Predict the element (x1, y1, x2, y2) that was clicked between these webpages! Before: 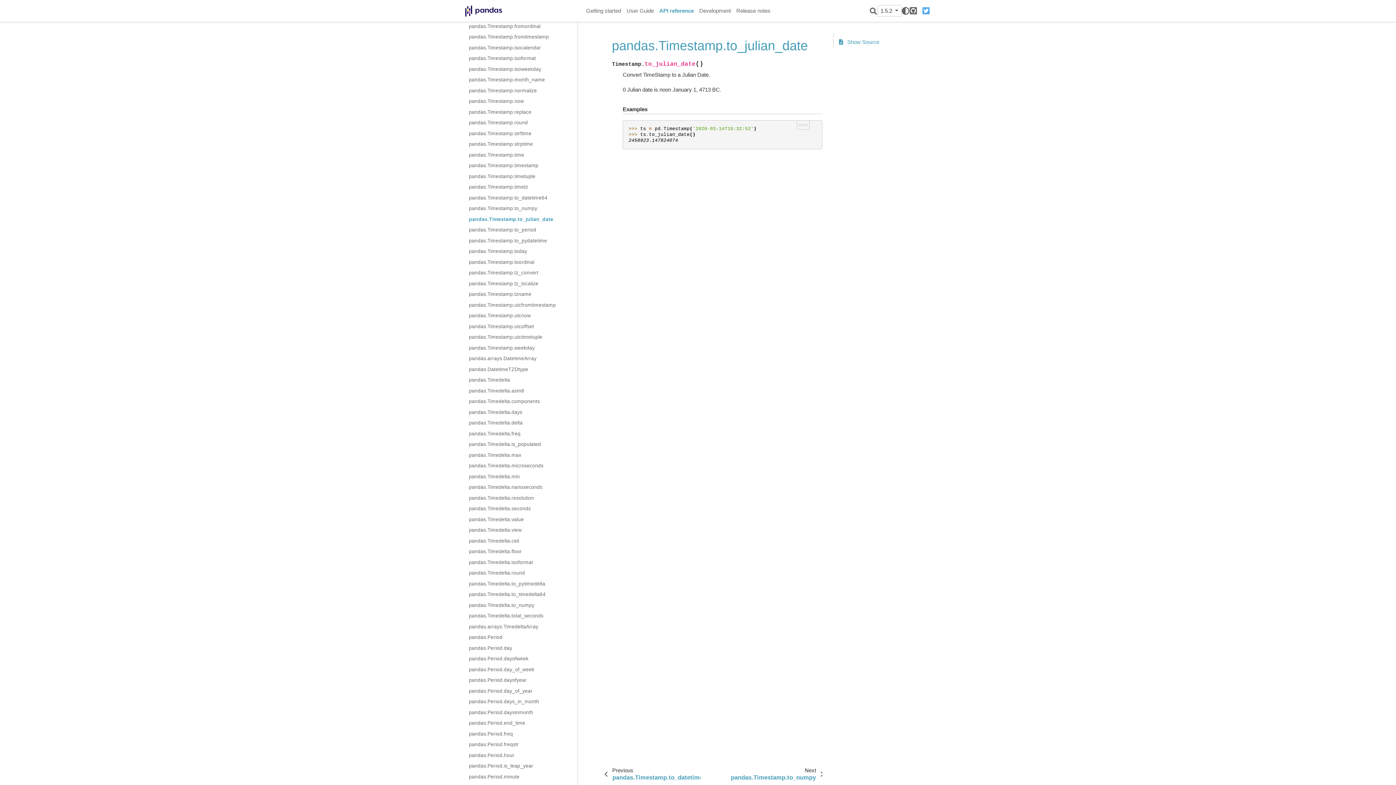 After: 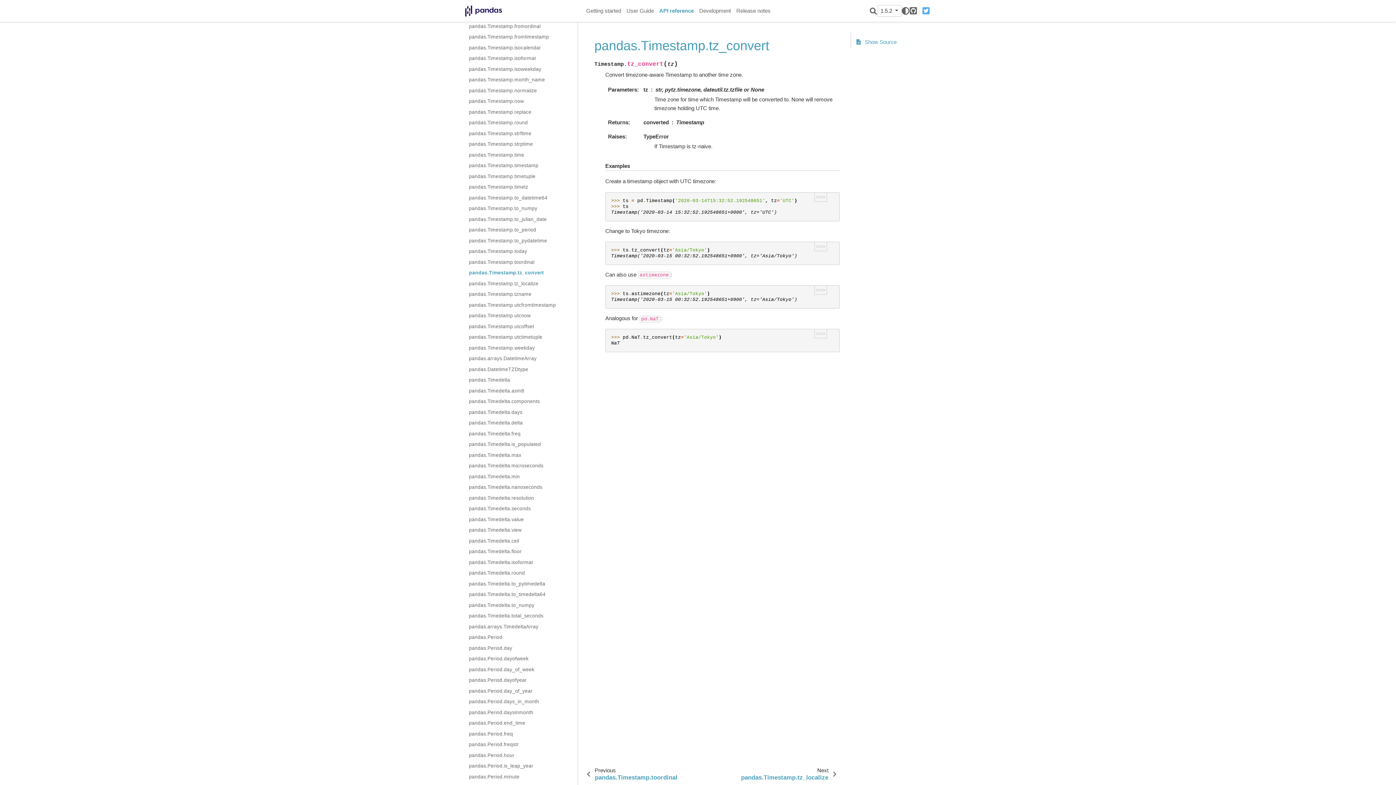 Action: bbox: (469, 267, 577, 278) label: pandas.Timestamp.tz_convert